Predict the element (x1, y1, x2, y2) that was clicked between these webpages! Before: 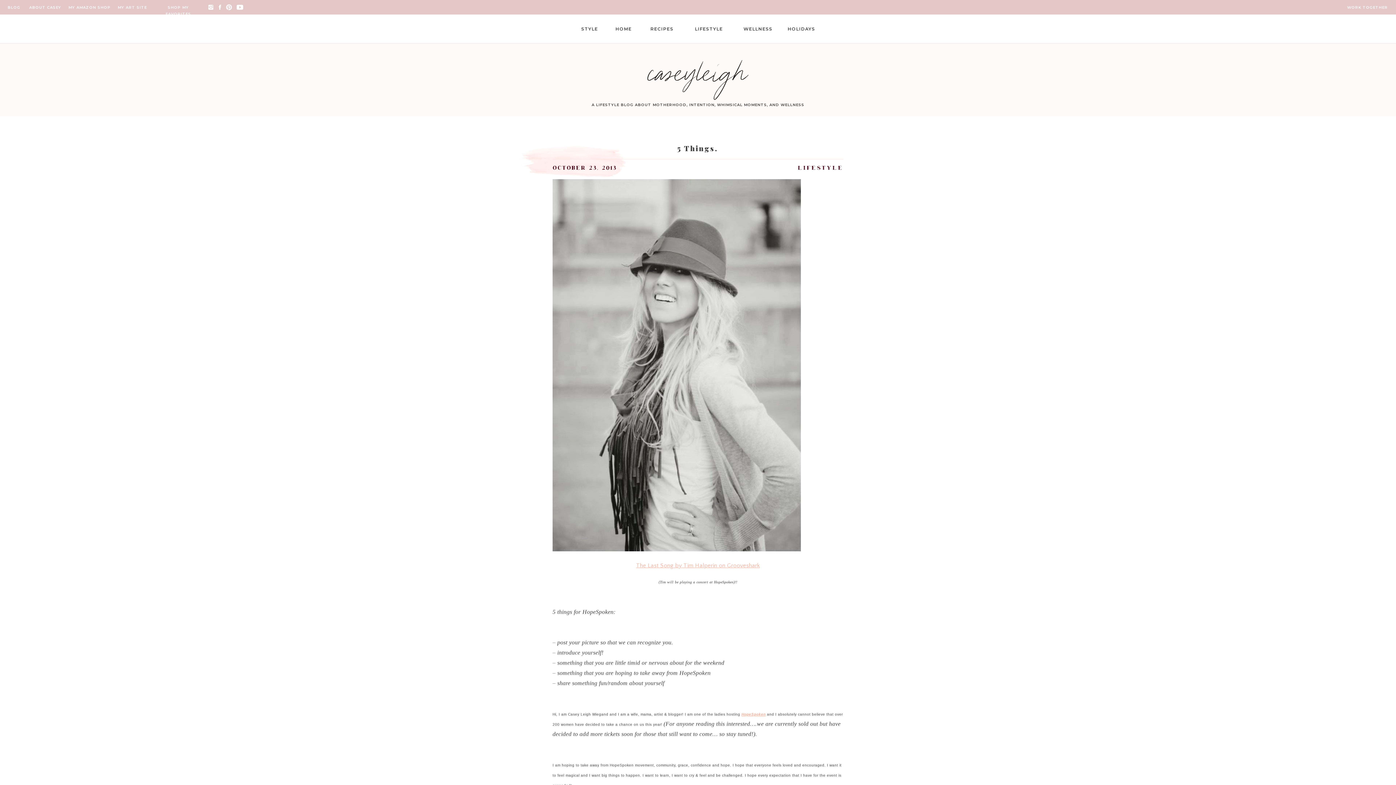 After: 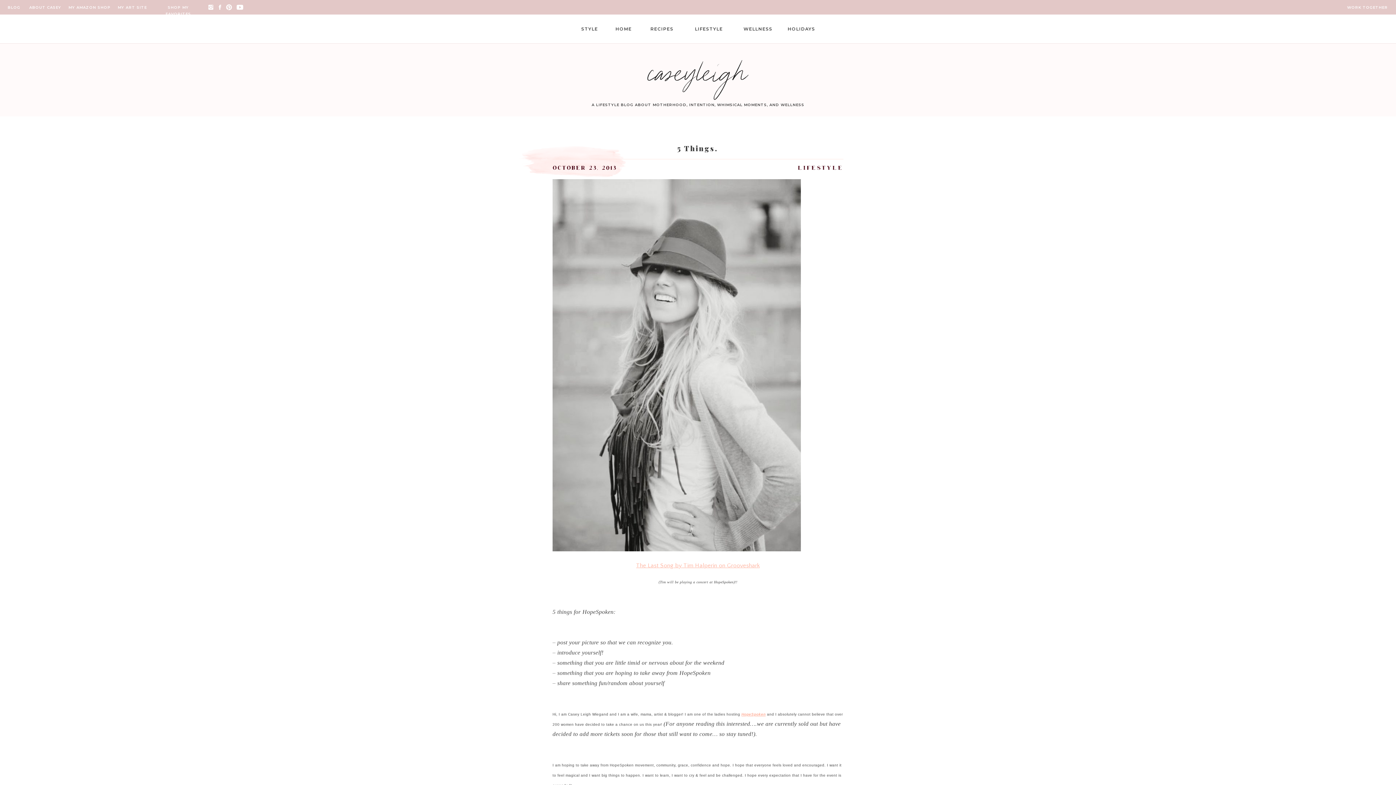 Action: bbox: (225, 4, 232, 10)